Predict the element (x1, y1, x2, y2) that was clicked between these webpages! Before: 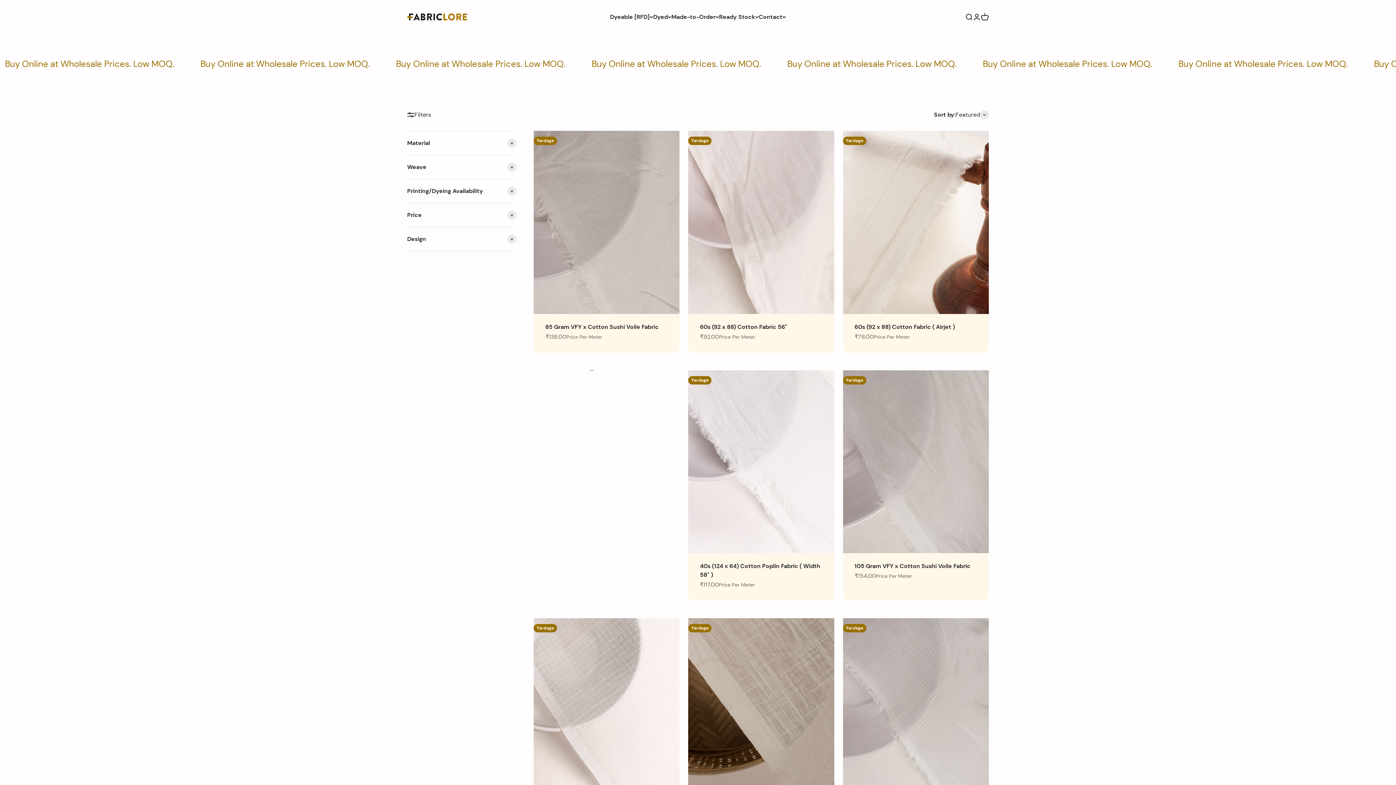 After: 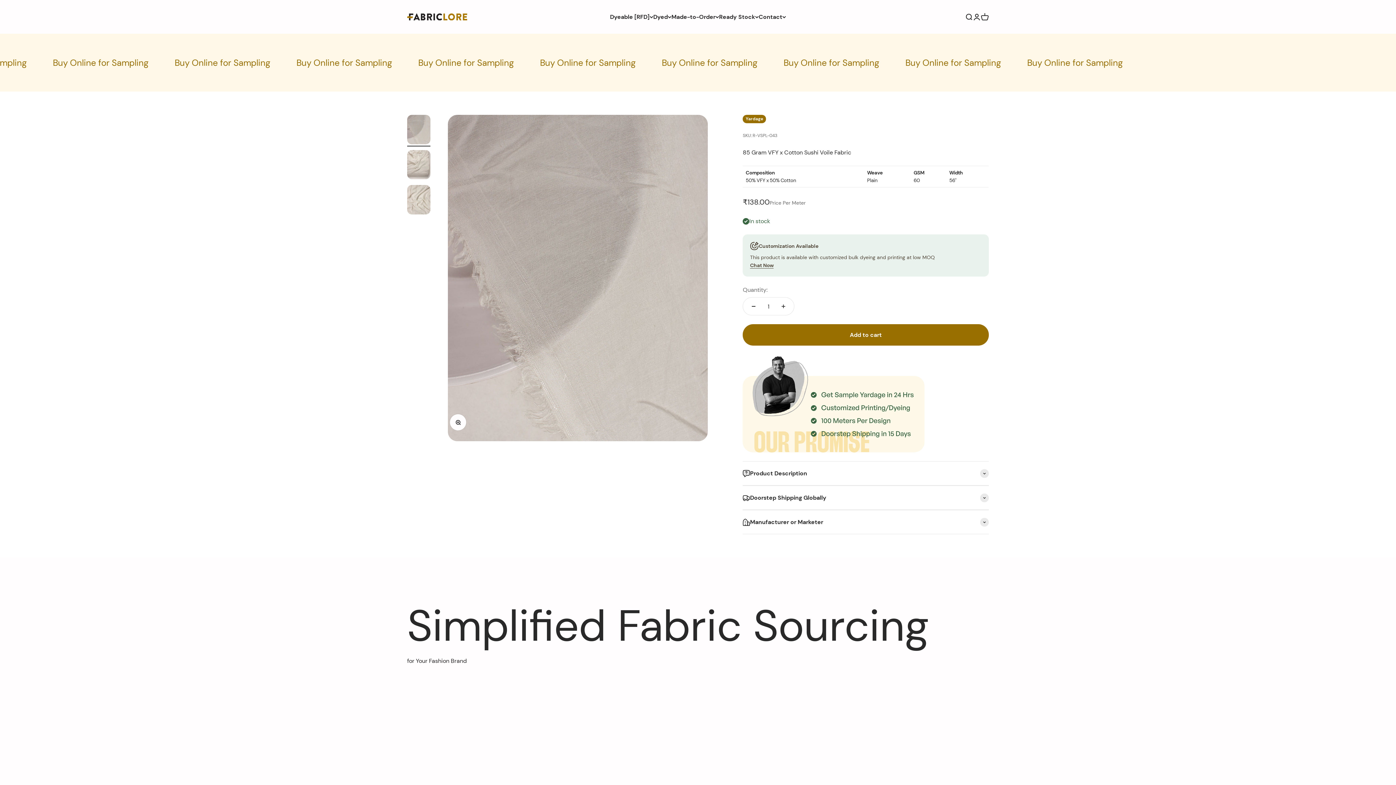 Action: label: 85 Gram VFY x Cotton Sushi Voile Fabric bbox: (545, 323, 658, 330)